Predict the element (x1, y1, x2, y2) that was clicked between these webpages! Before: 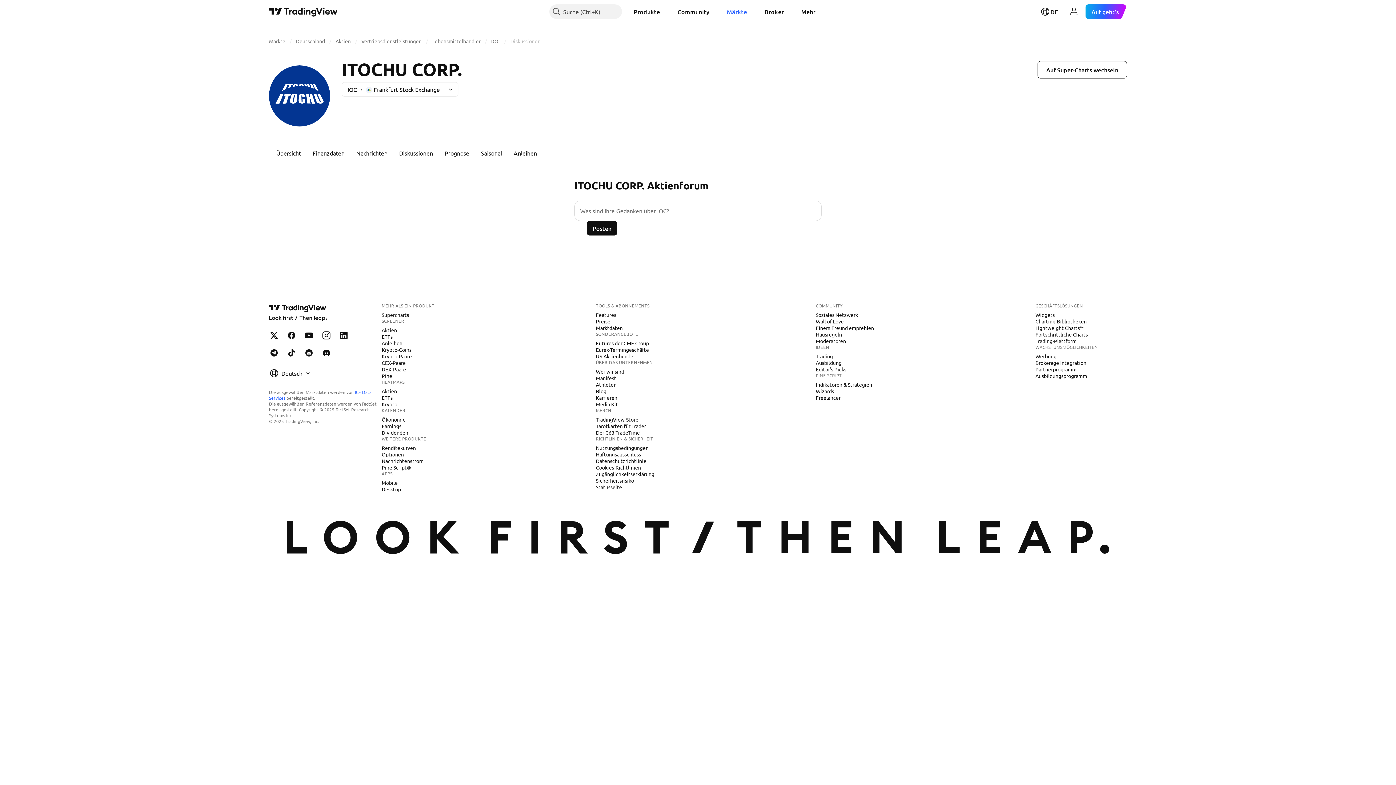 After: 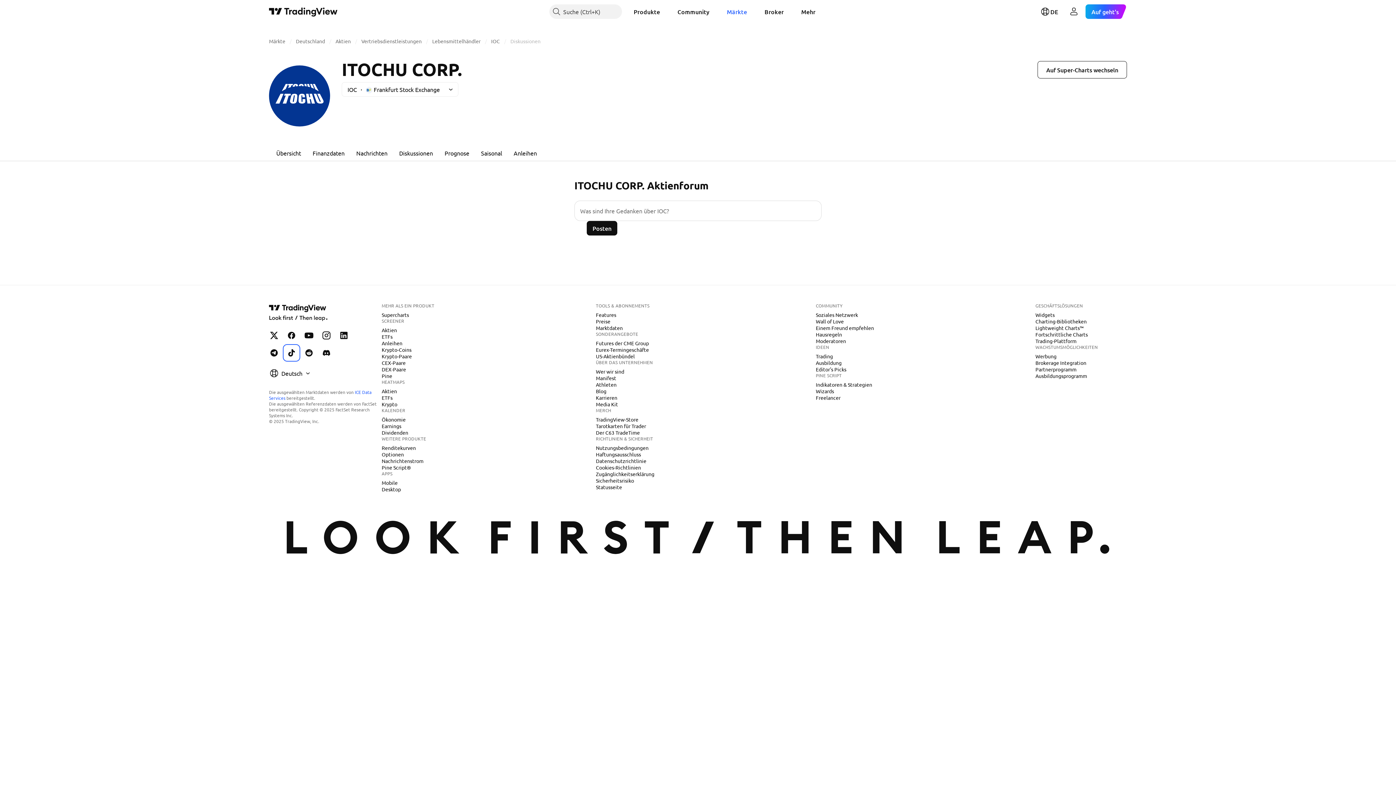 Action: label: TradingView auf TikTok bbox: (284, 345, 298, 360)